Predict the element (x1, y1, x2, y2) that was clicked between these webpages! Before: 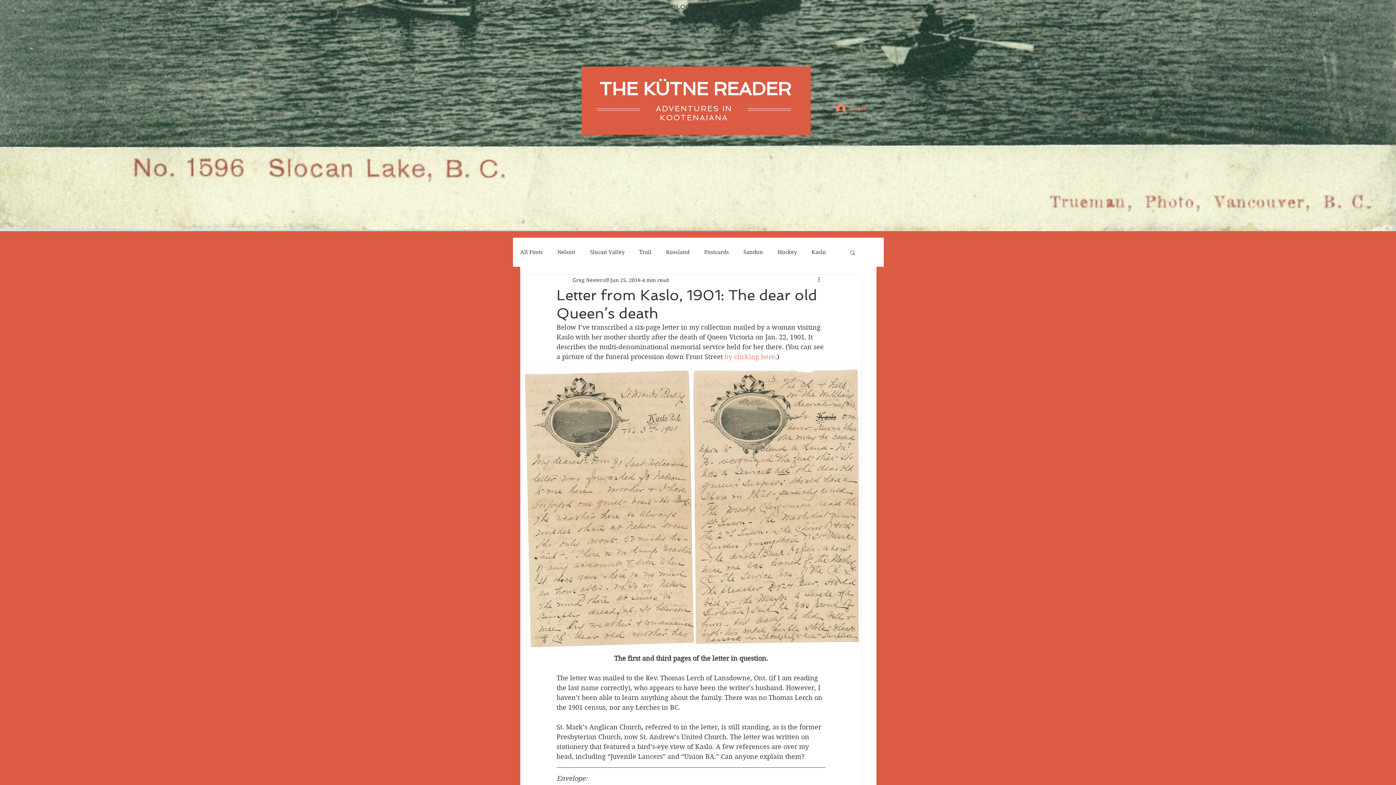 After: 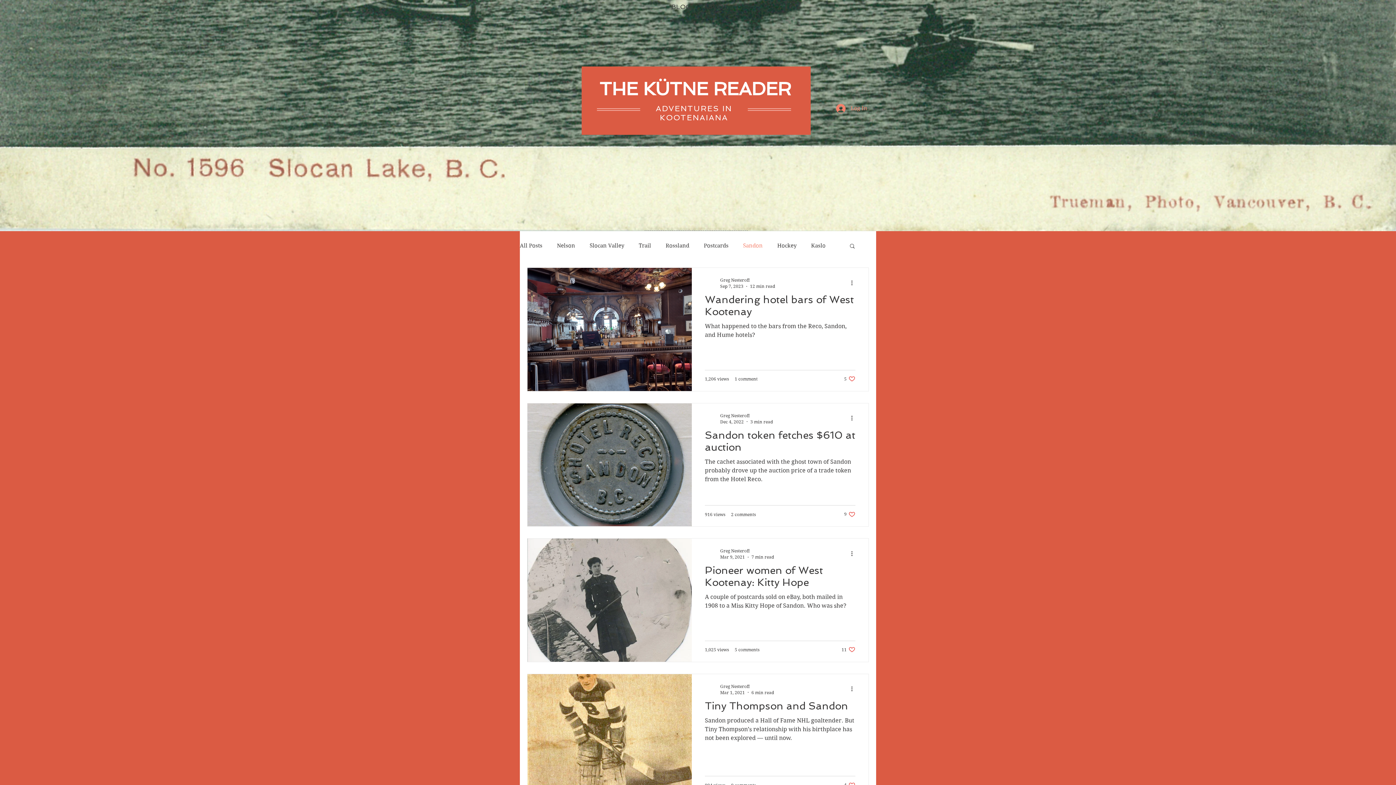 Action: bbox: (743, 248, 763, 256) label: Sandon